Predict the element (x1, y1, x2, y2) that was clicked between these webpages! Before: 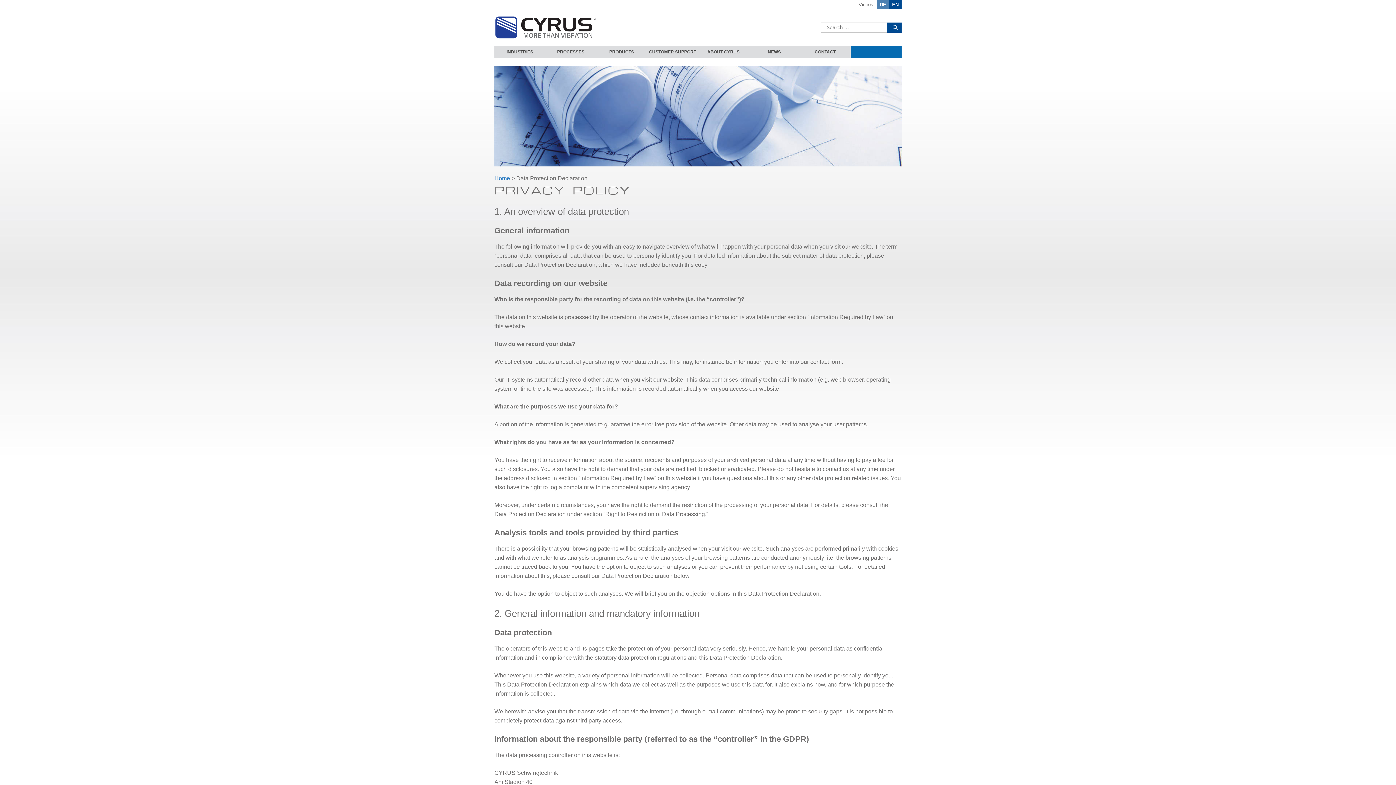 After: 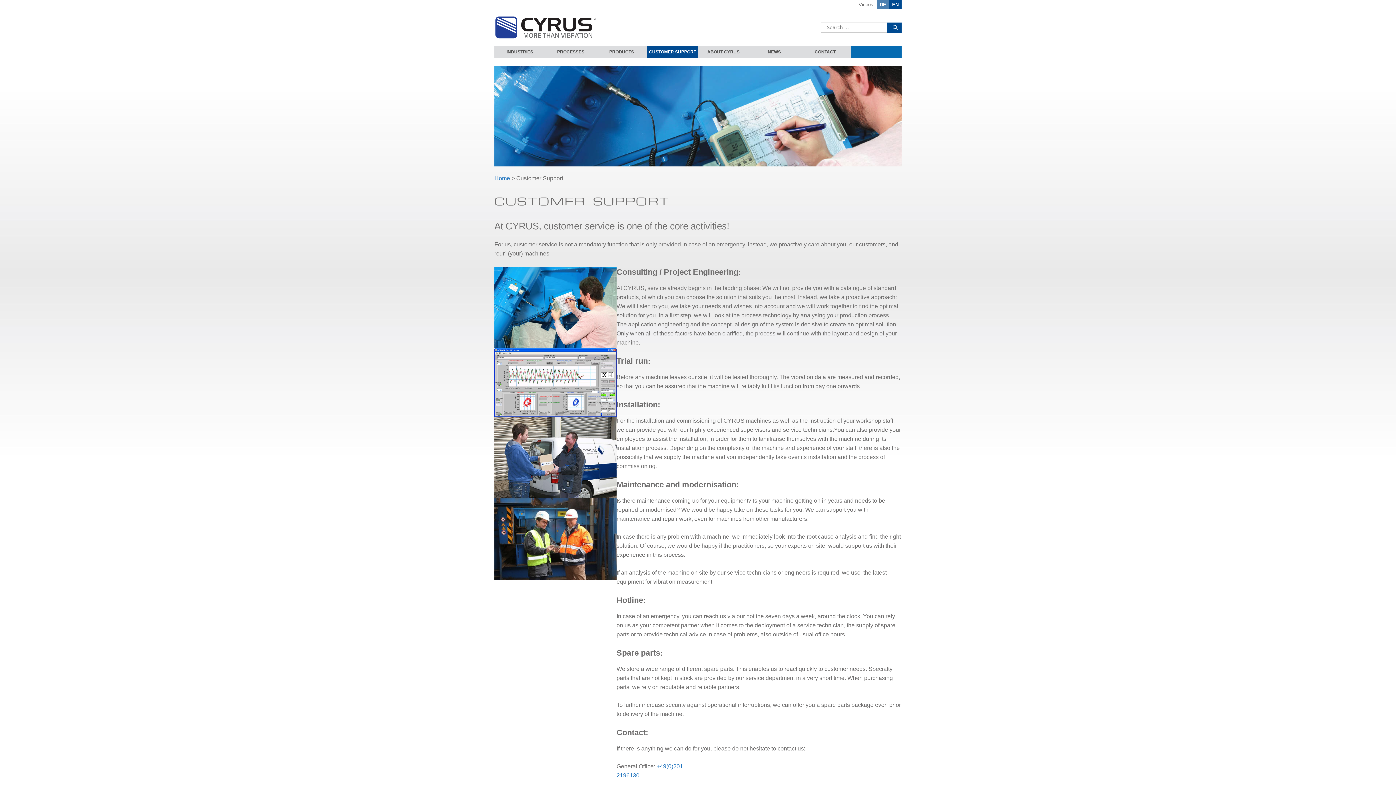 Action: label: CUSTOMER SUPPORT bbox: (647, 46, 698, 57)